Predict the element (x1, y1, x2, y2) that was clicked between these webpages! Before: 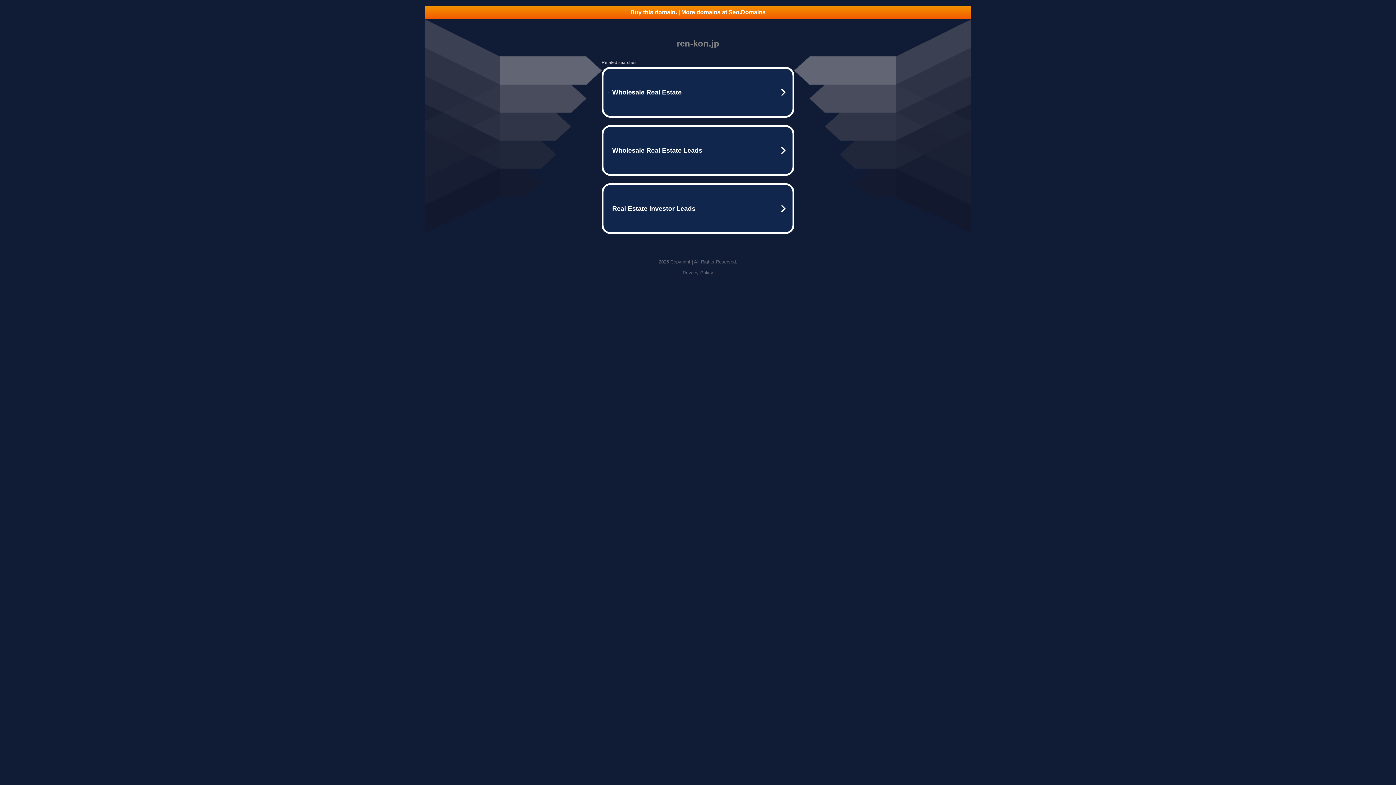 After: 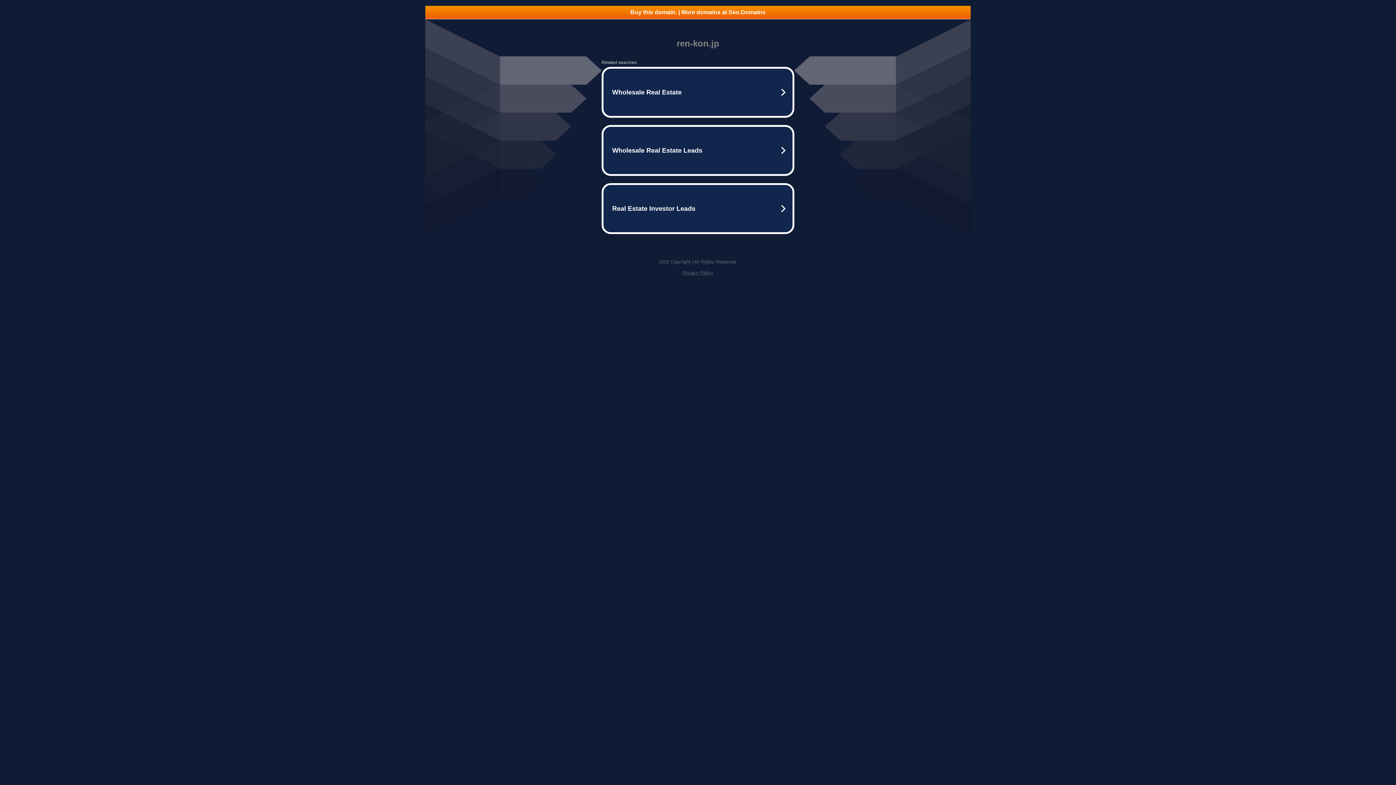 Action: bbox: (425, 5, 970, 18) label: Buy this domain. | More domains at Seo.Domains